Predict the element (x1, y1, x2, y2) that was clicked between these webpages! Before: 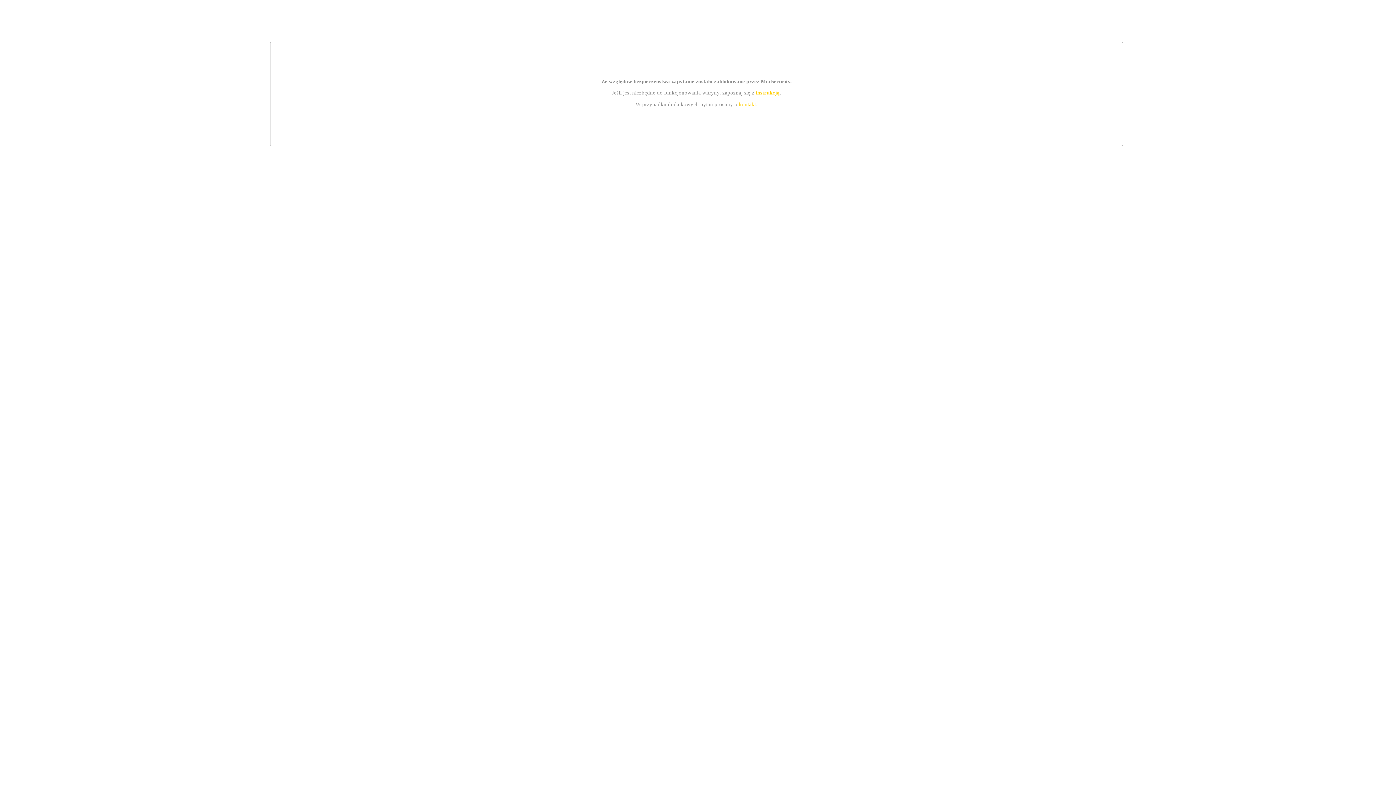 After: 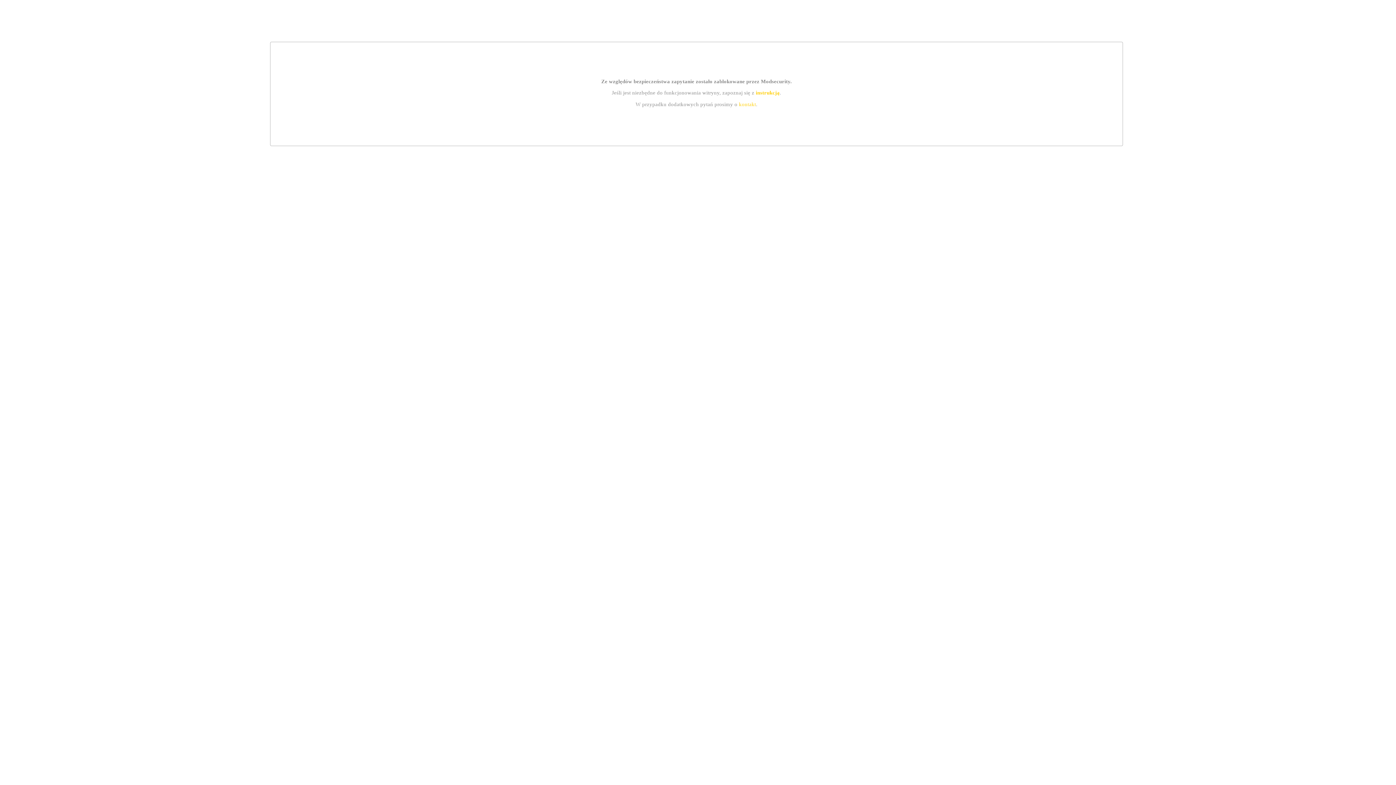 Action: label: kontakt bbox: (739, 101, 756, 107)